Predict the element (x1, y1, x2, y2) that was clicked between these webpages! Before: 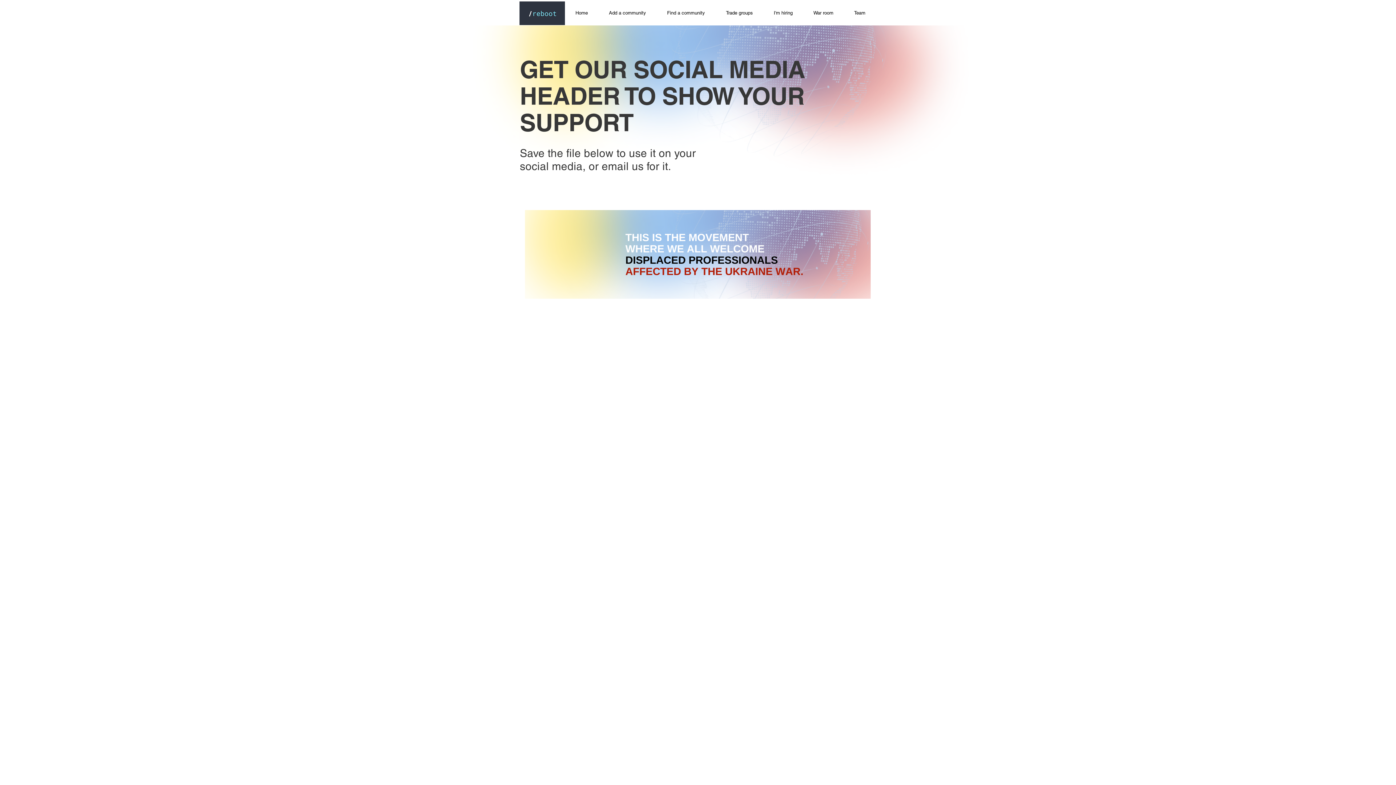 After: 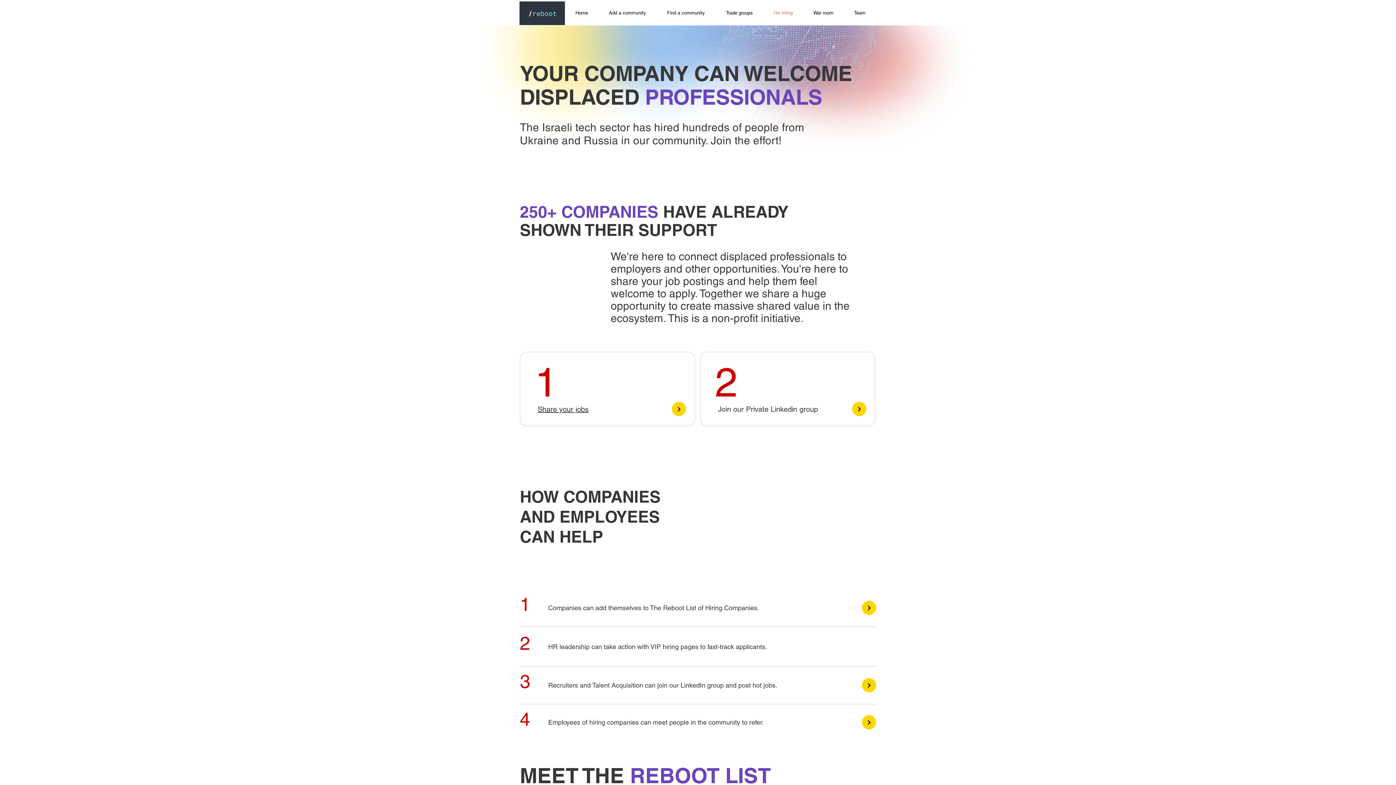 Action: label: I'm hiring bbox: (763, 7, 803, 18)